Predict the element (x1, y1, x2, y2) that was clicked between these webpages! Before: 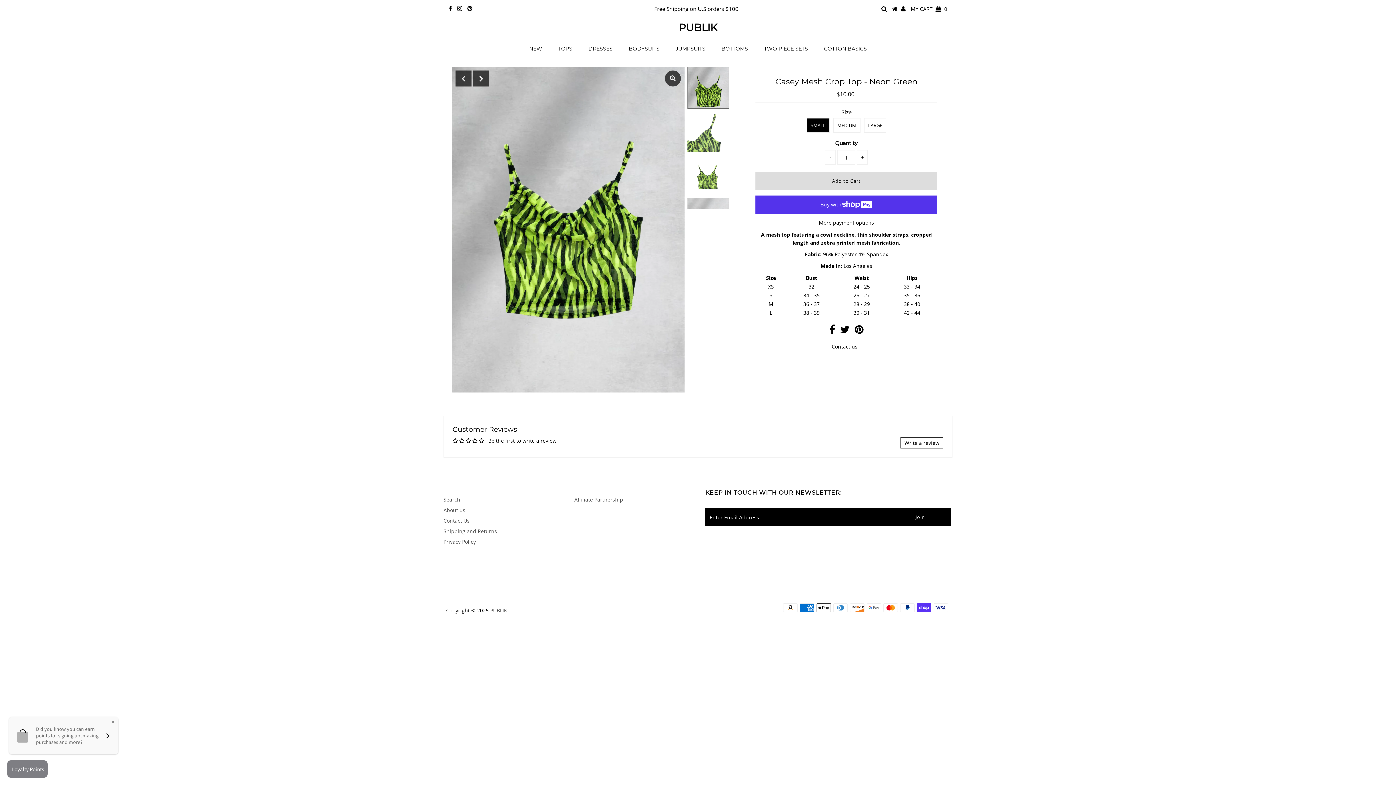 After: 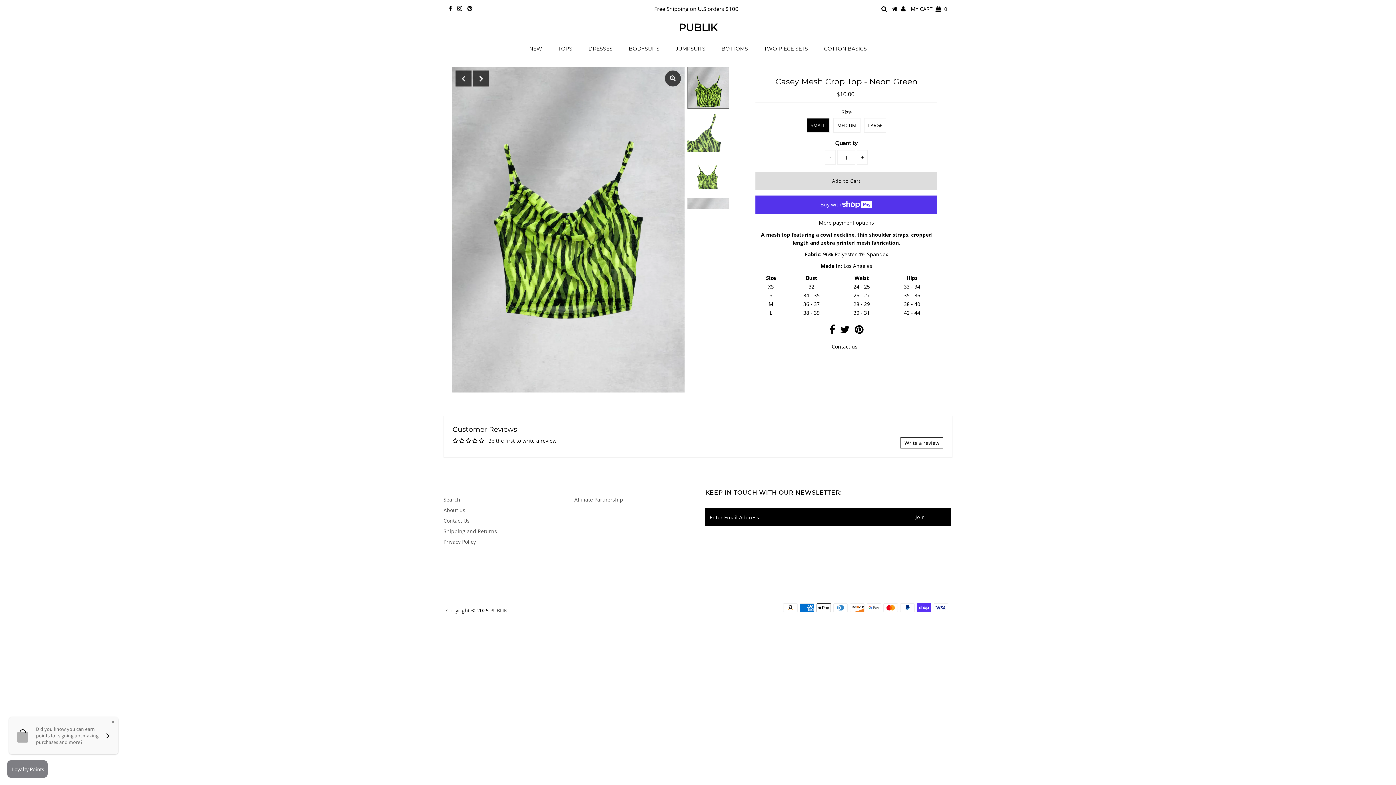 Action: bbox: (465, 438, 472, 443)